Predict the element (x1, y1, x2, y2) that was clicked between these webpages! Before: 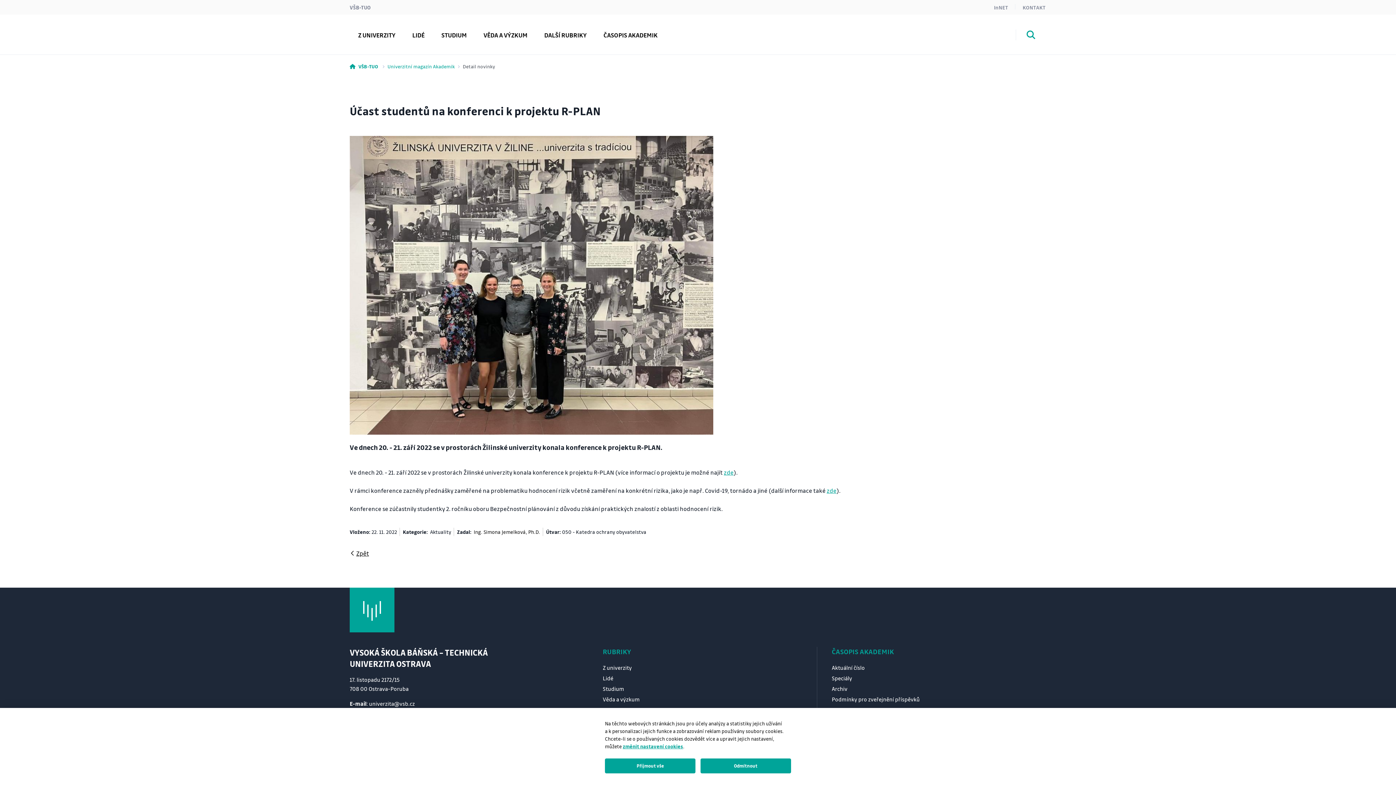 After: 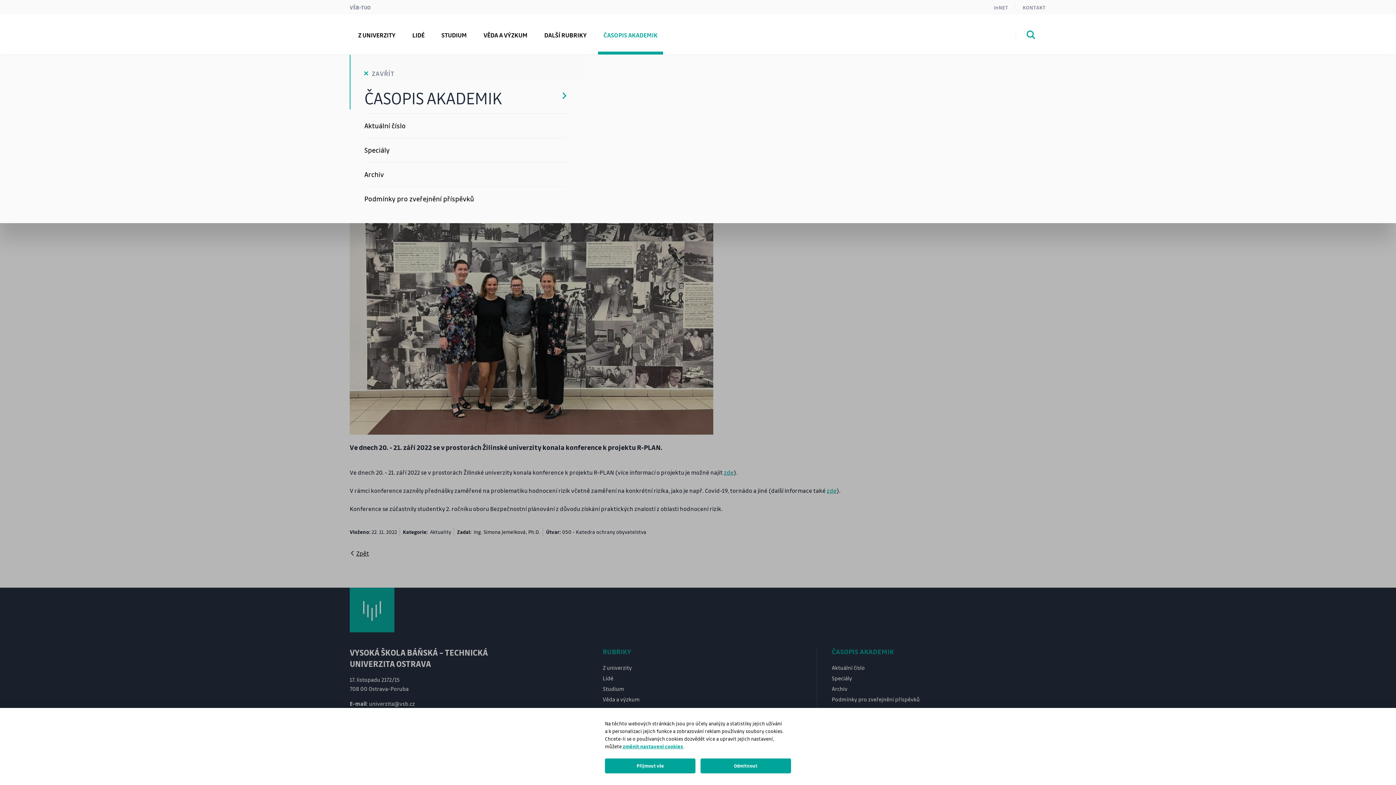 Action: bbox: (598, 14, 663, 54) label: ČASOPIS AKADEMIK